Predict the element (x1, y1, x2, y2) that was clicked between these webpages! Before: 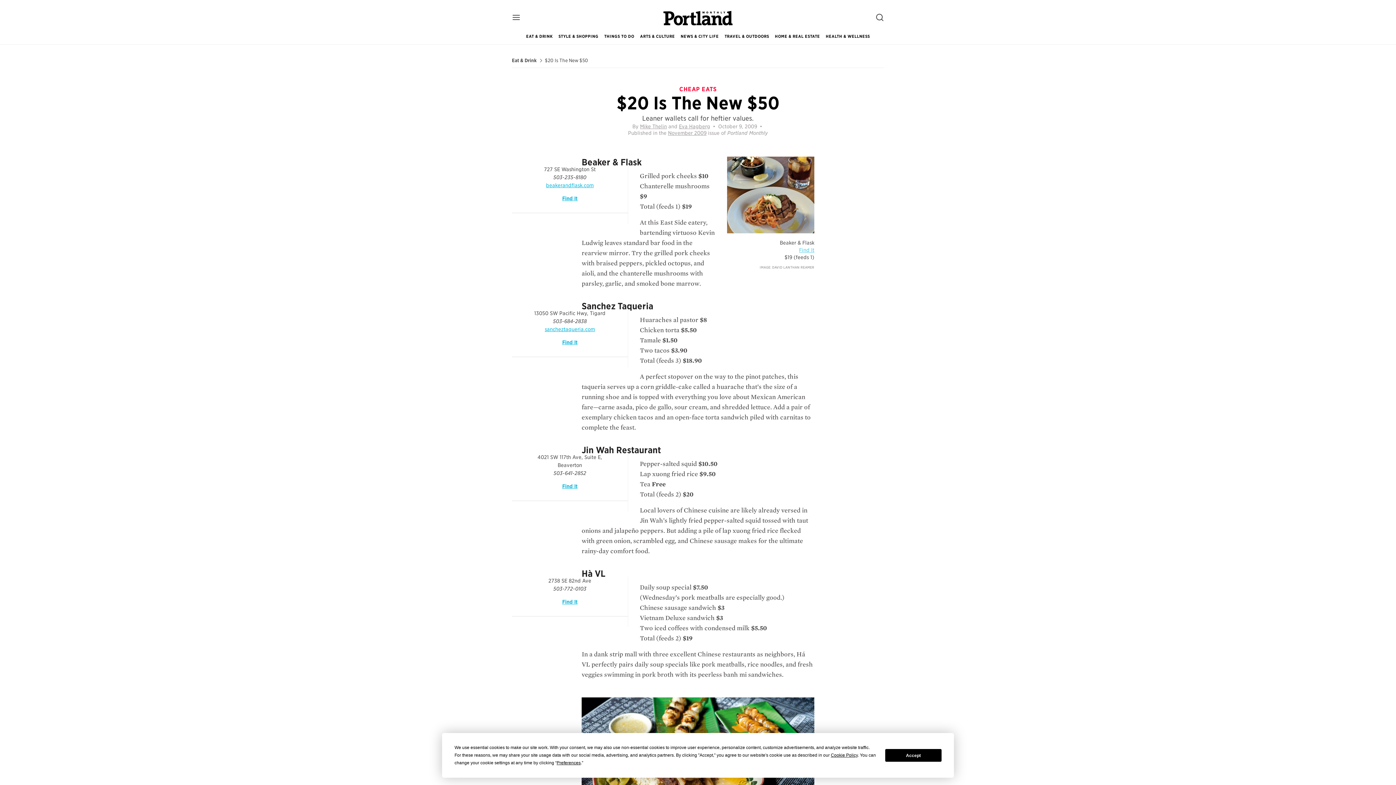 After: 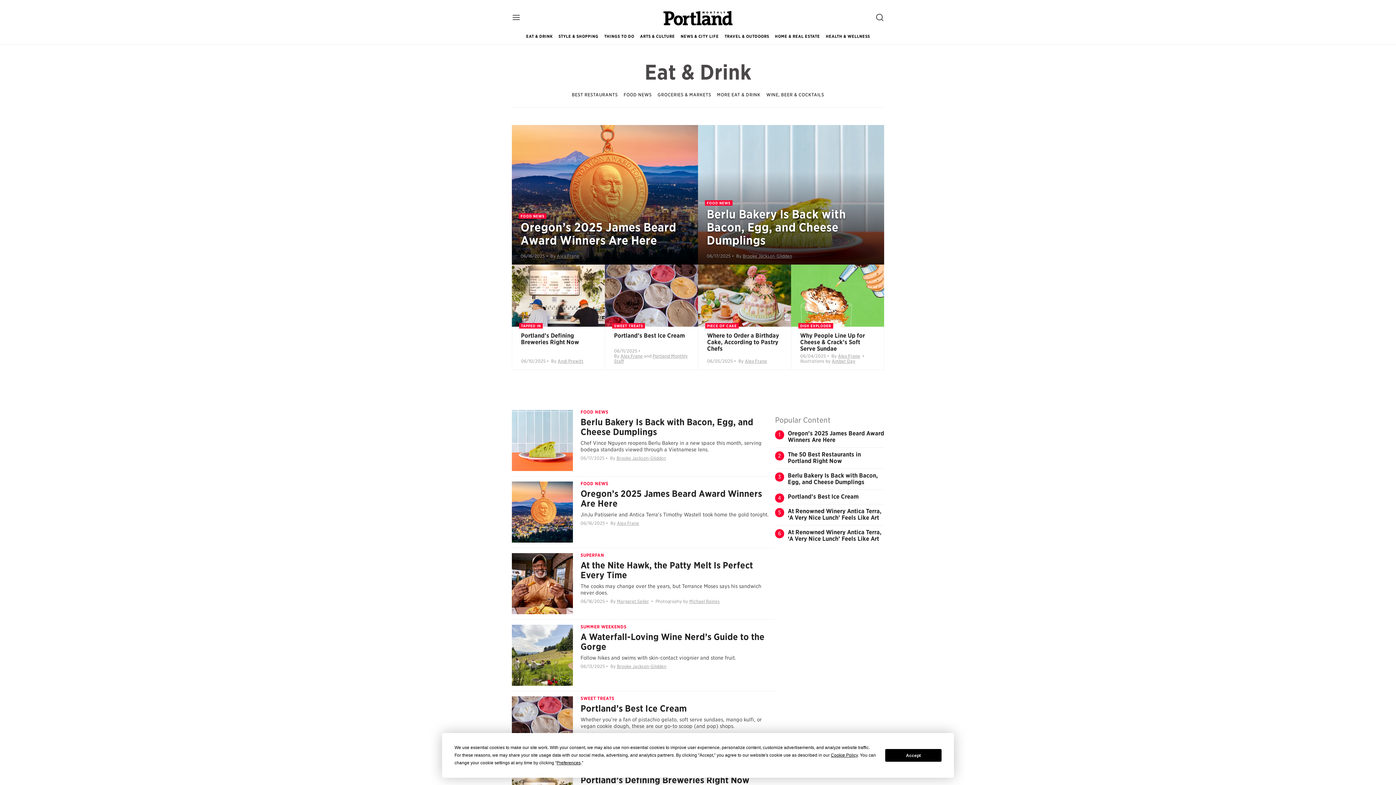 Action: label: Eat & Drink bbox: (512, 257, 536, 262)